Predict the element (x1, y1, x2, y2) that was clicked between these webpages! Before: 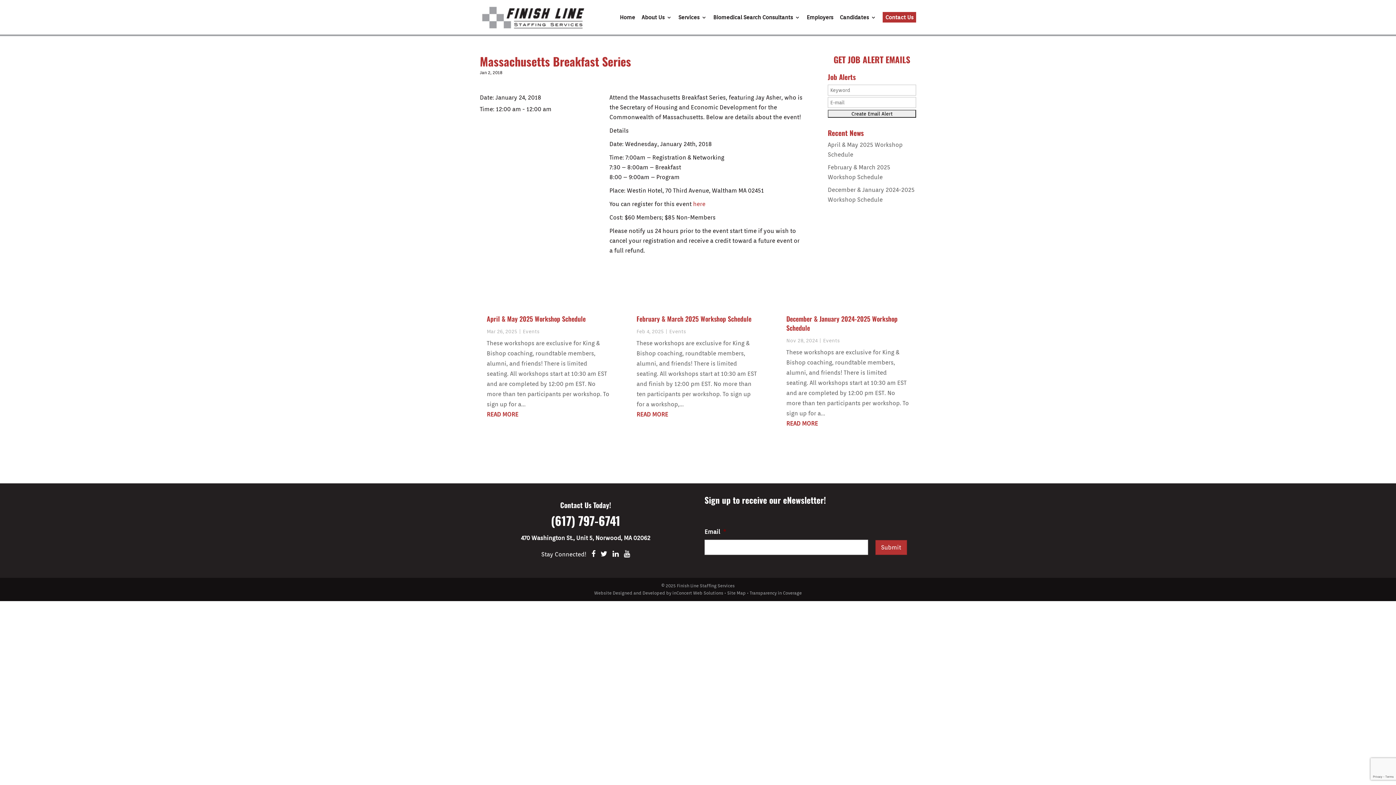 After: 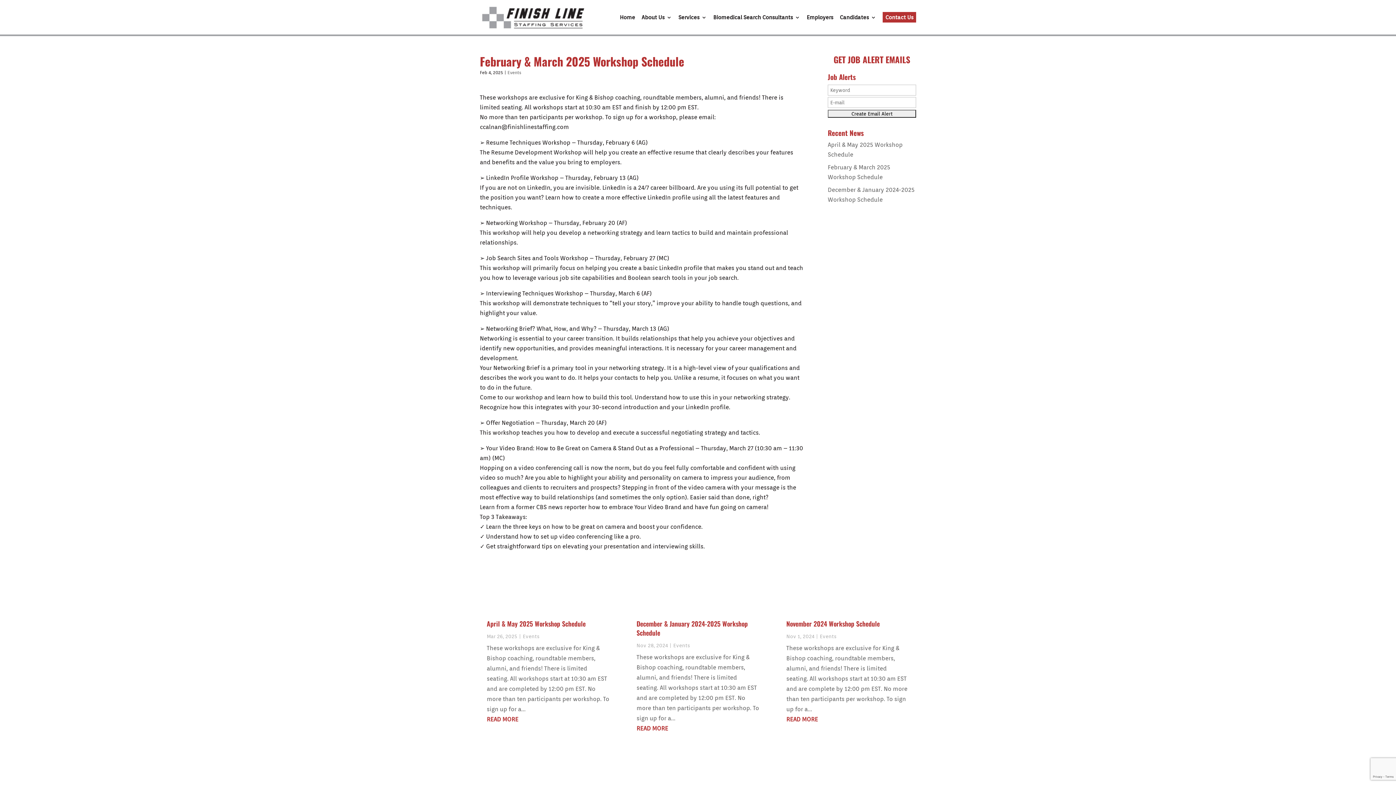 Action: bbox: (636, 411, 668, 418) label: READ MORE